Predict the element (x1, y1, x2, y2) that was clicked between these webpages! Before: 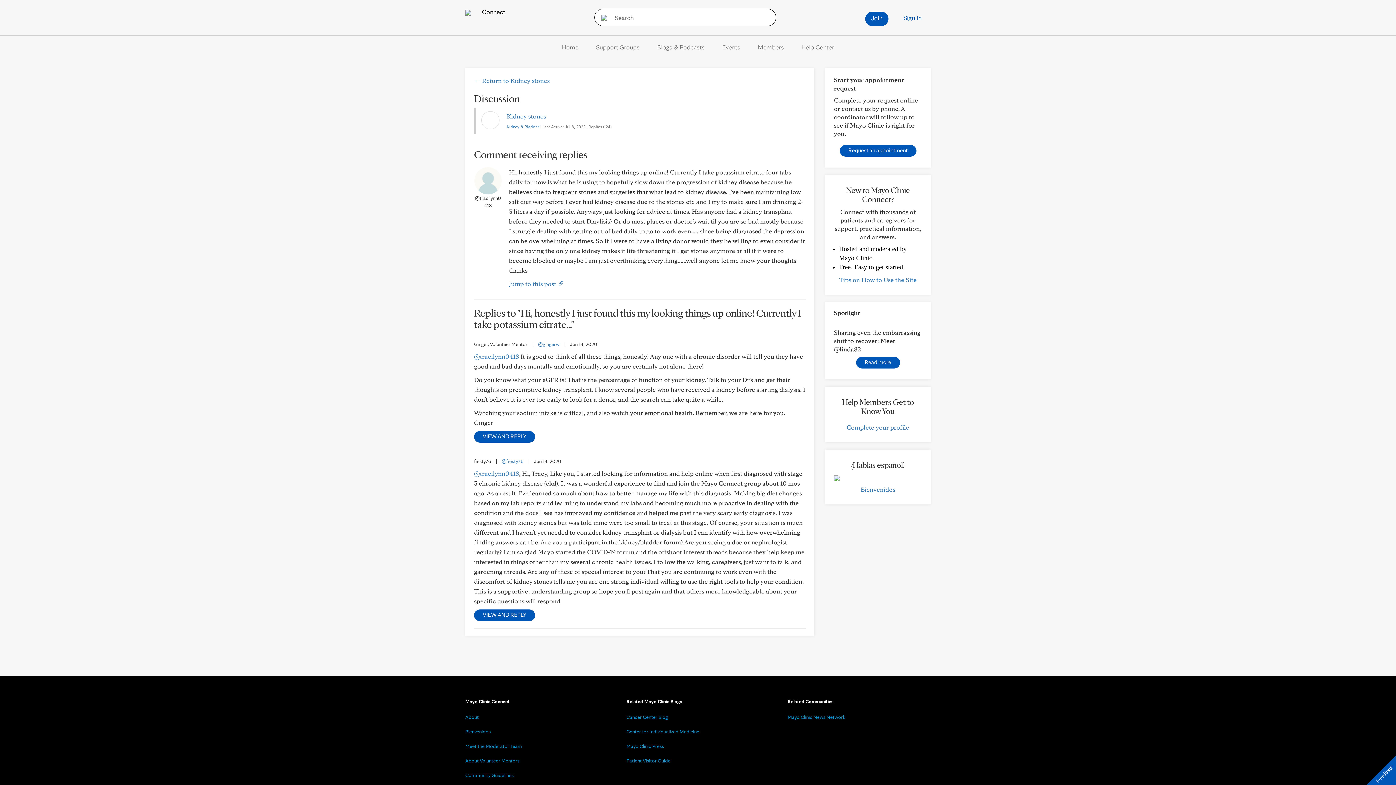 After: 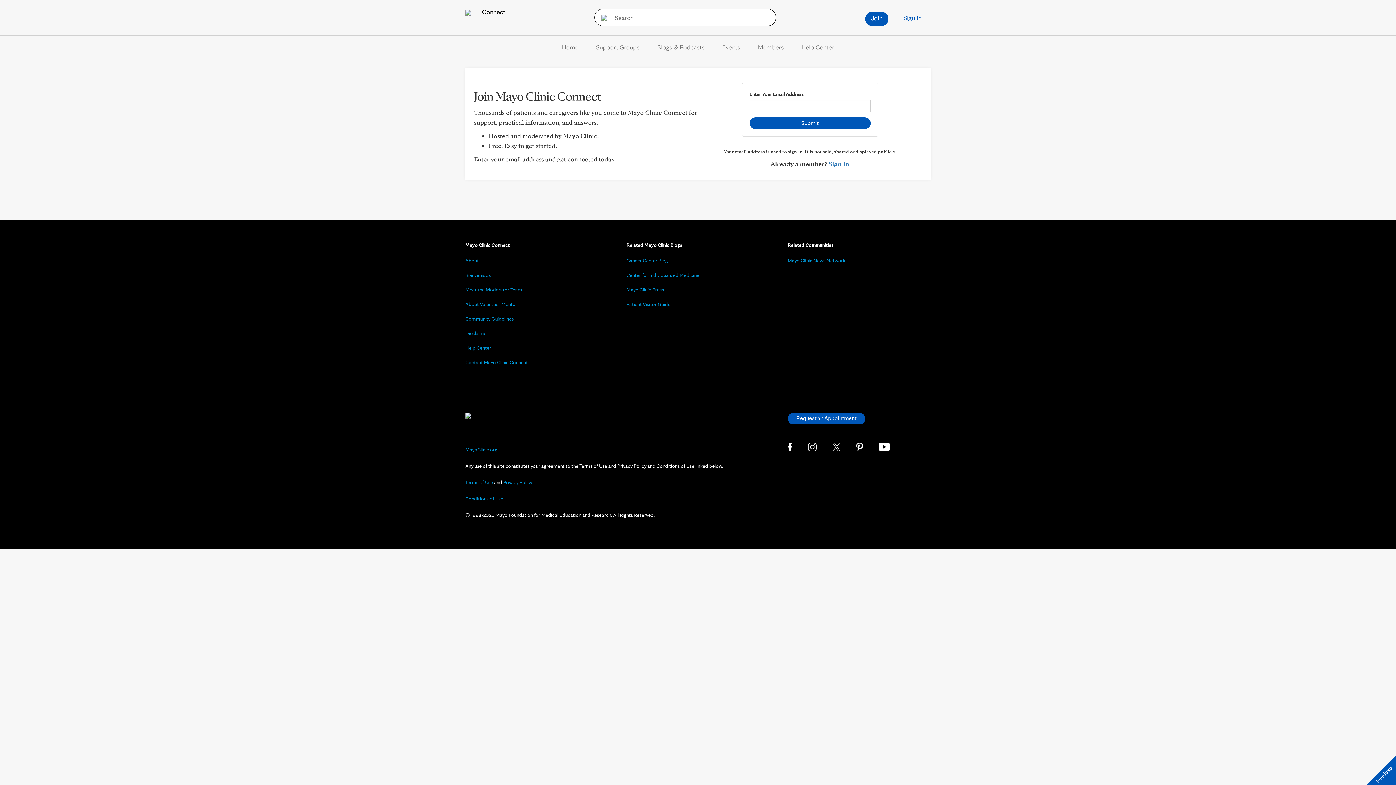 Action: label: Join bbox: (865, 11, 888, 26)